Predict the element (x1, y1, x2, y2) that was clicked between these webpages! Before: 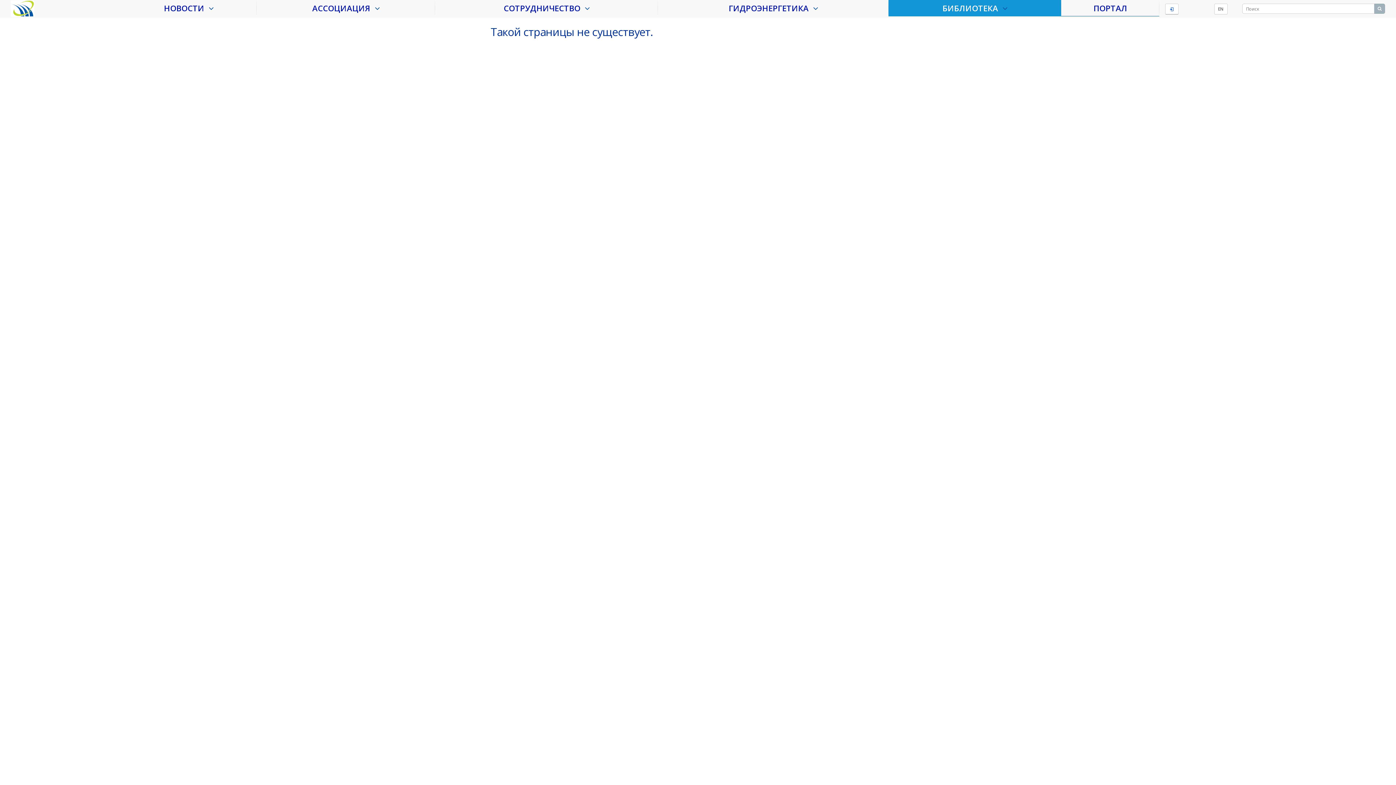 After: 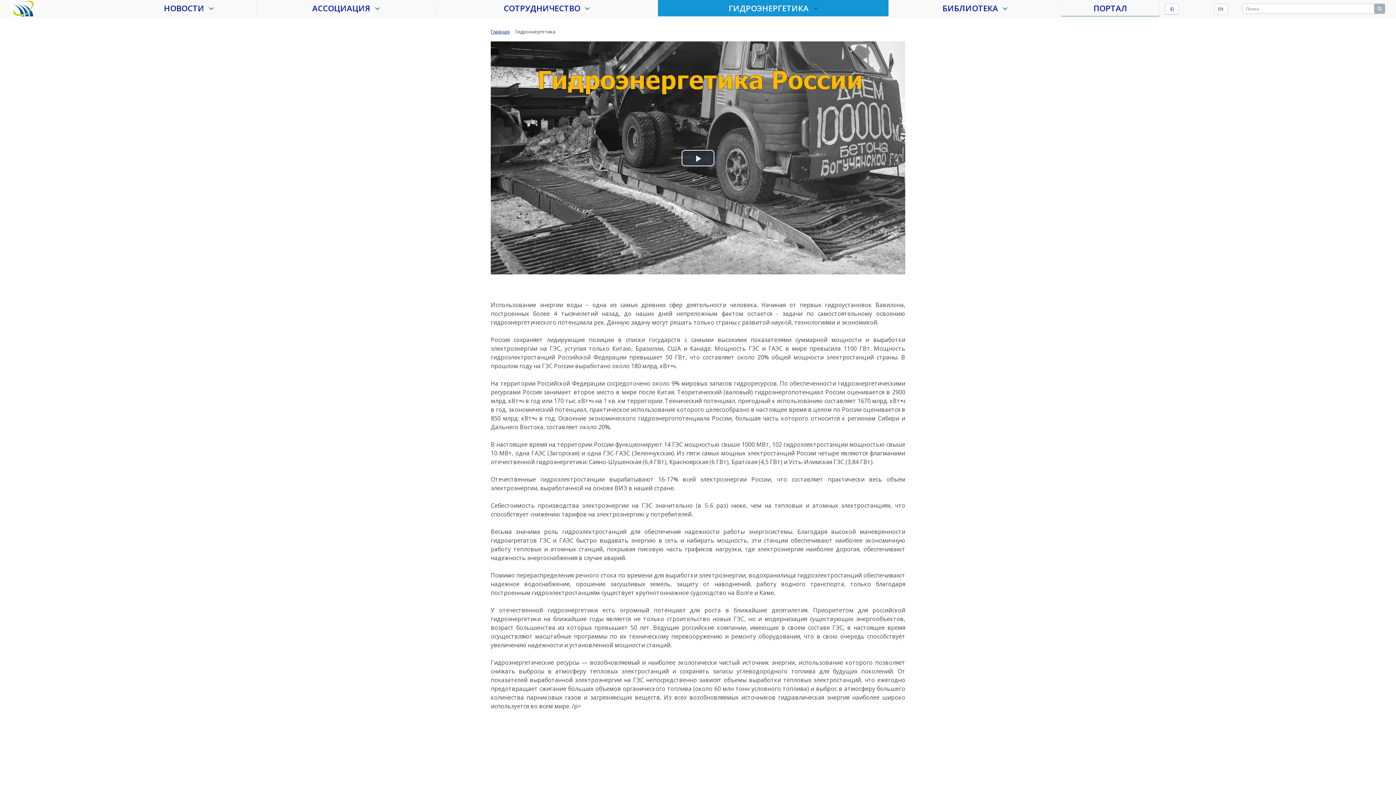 Action: label: ГИДРОЭНЕРГЕТИКА   bbox: (658, 0, 888, 16)